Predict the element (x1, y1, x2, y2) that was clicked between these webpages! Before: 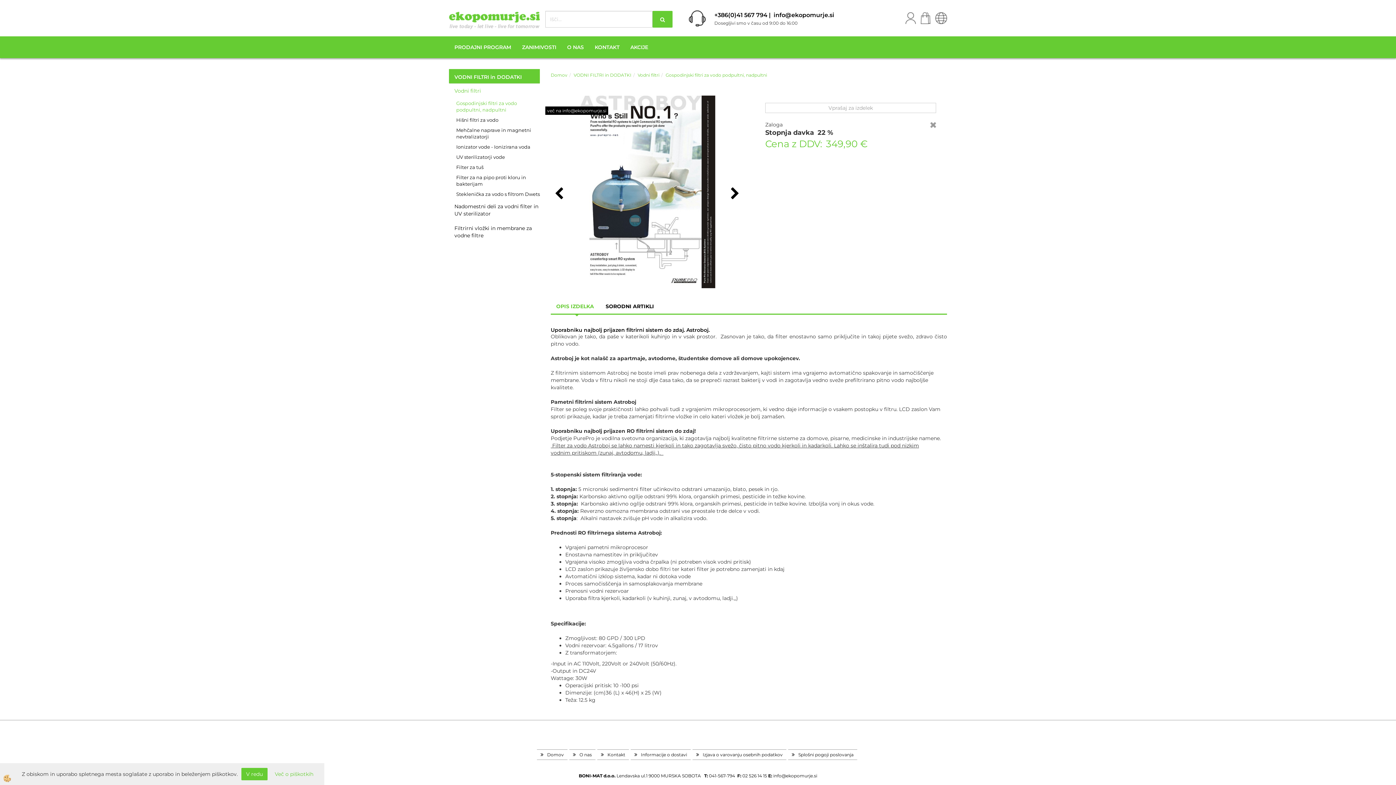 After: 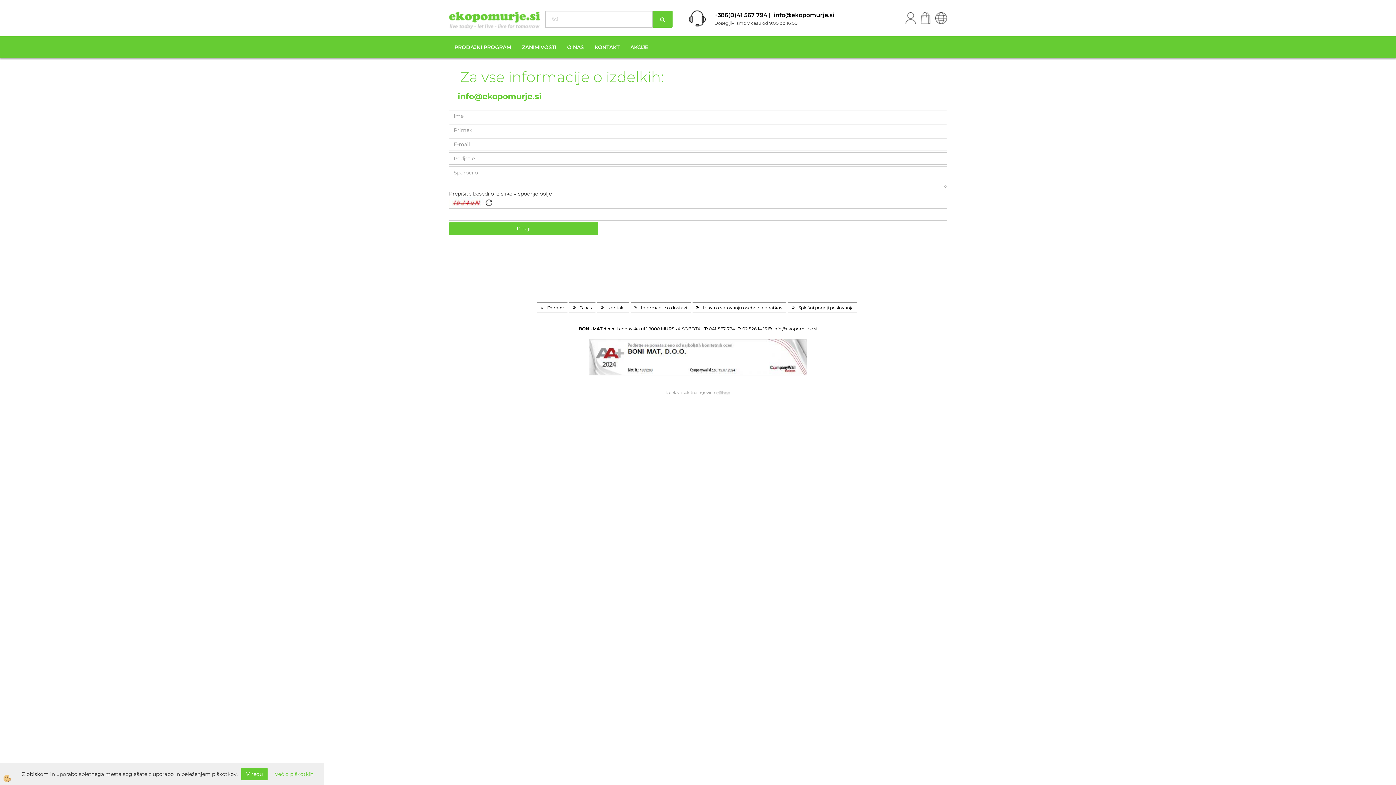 Action: label: Kontakt bbox: (597, 749, 629, 760)